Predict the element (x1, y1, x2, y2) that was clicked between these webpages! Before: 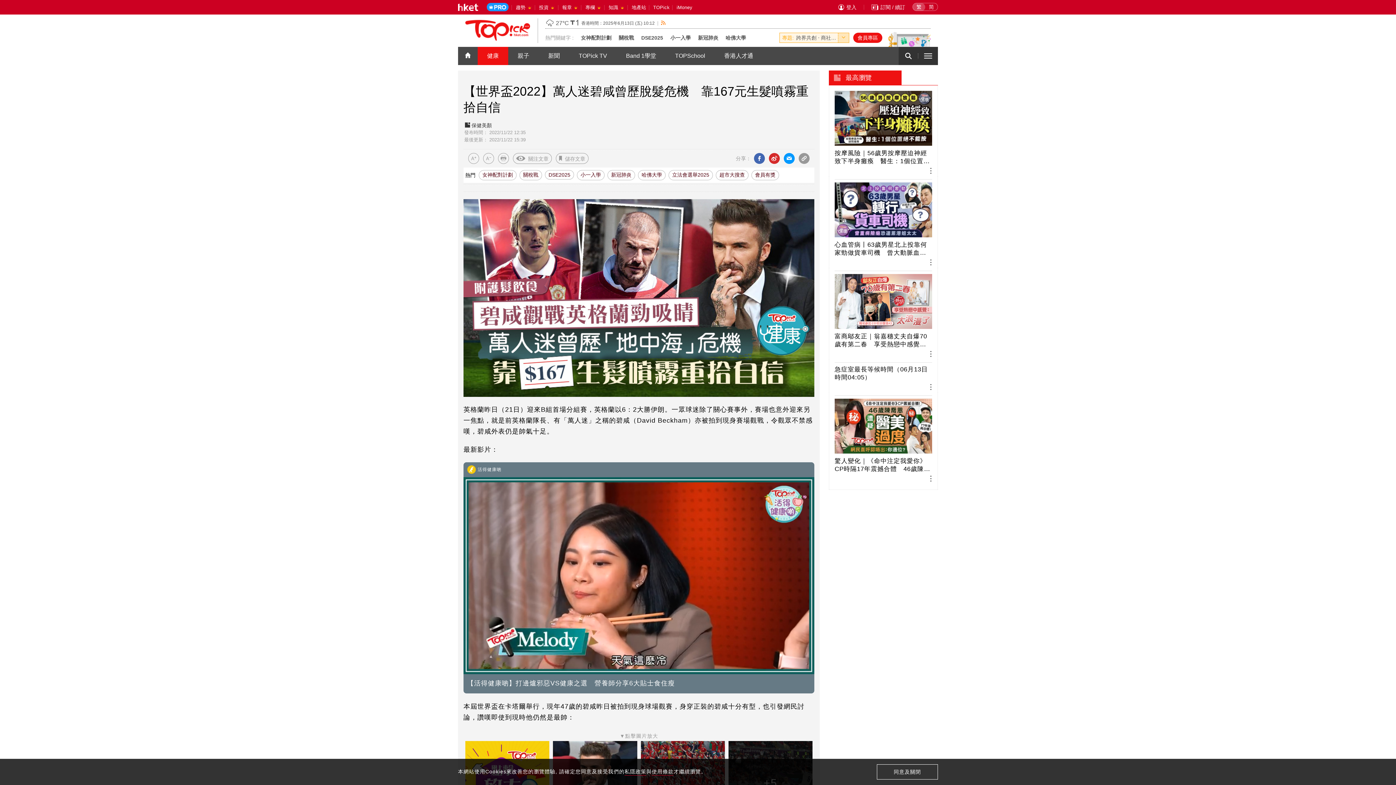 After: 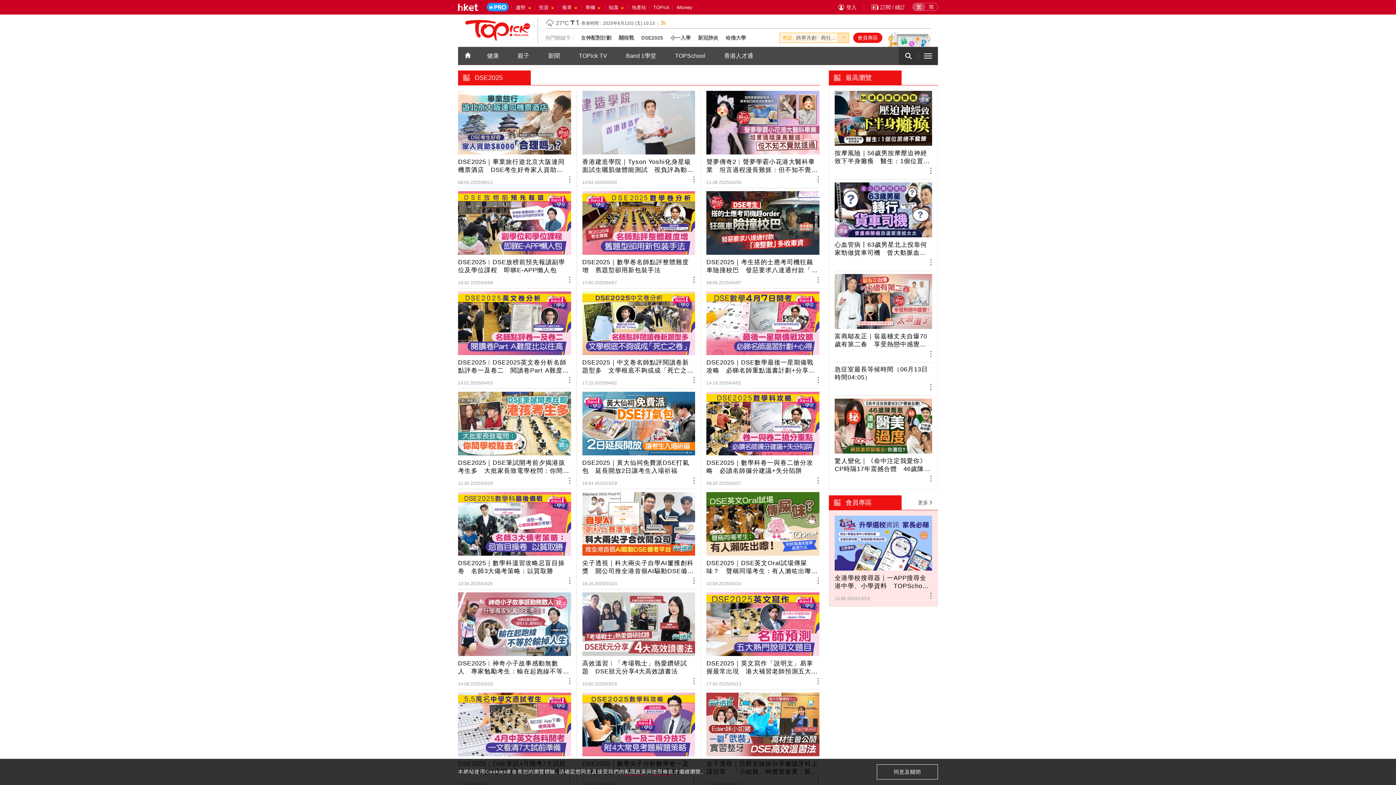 Action: bbox: (545, 170, 574, 179) label: DSE2025